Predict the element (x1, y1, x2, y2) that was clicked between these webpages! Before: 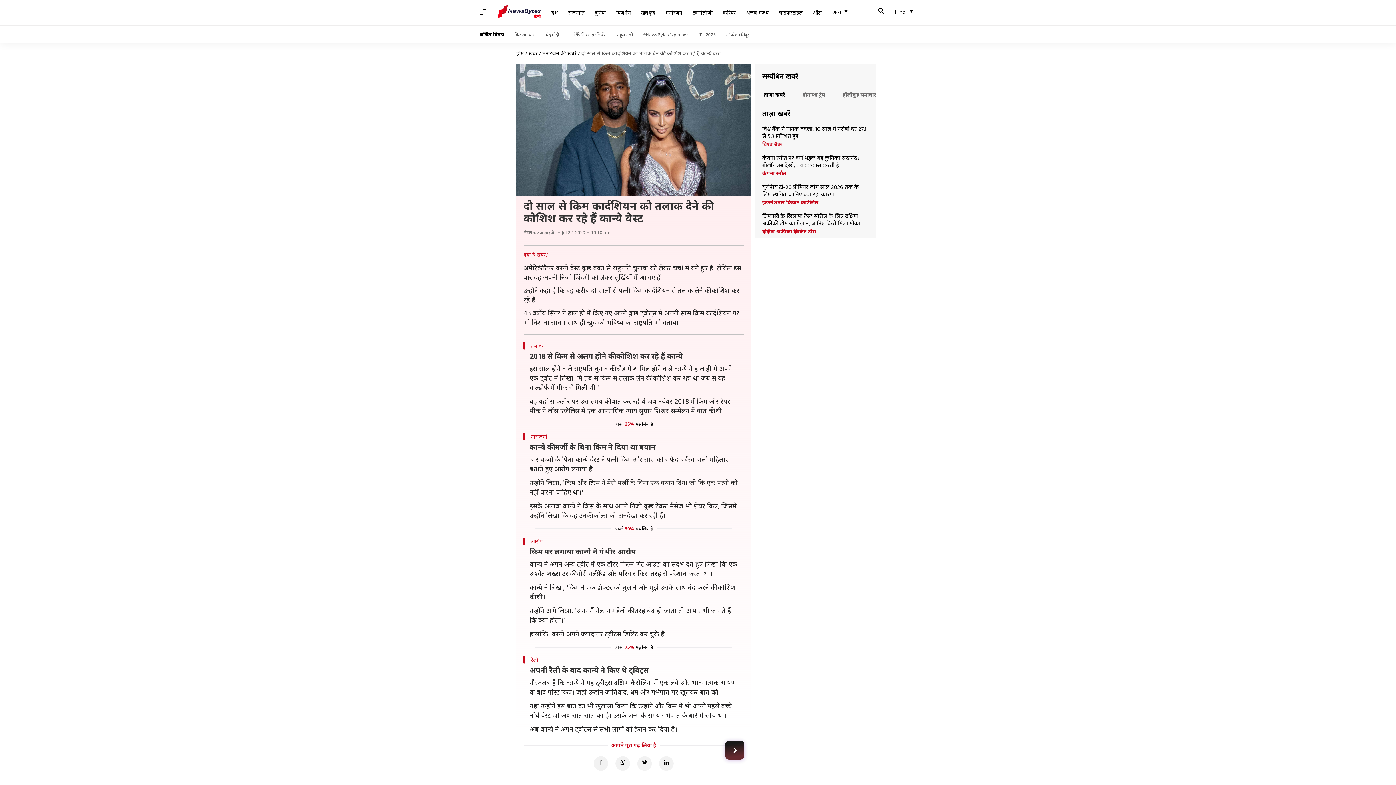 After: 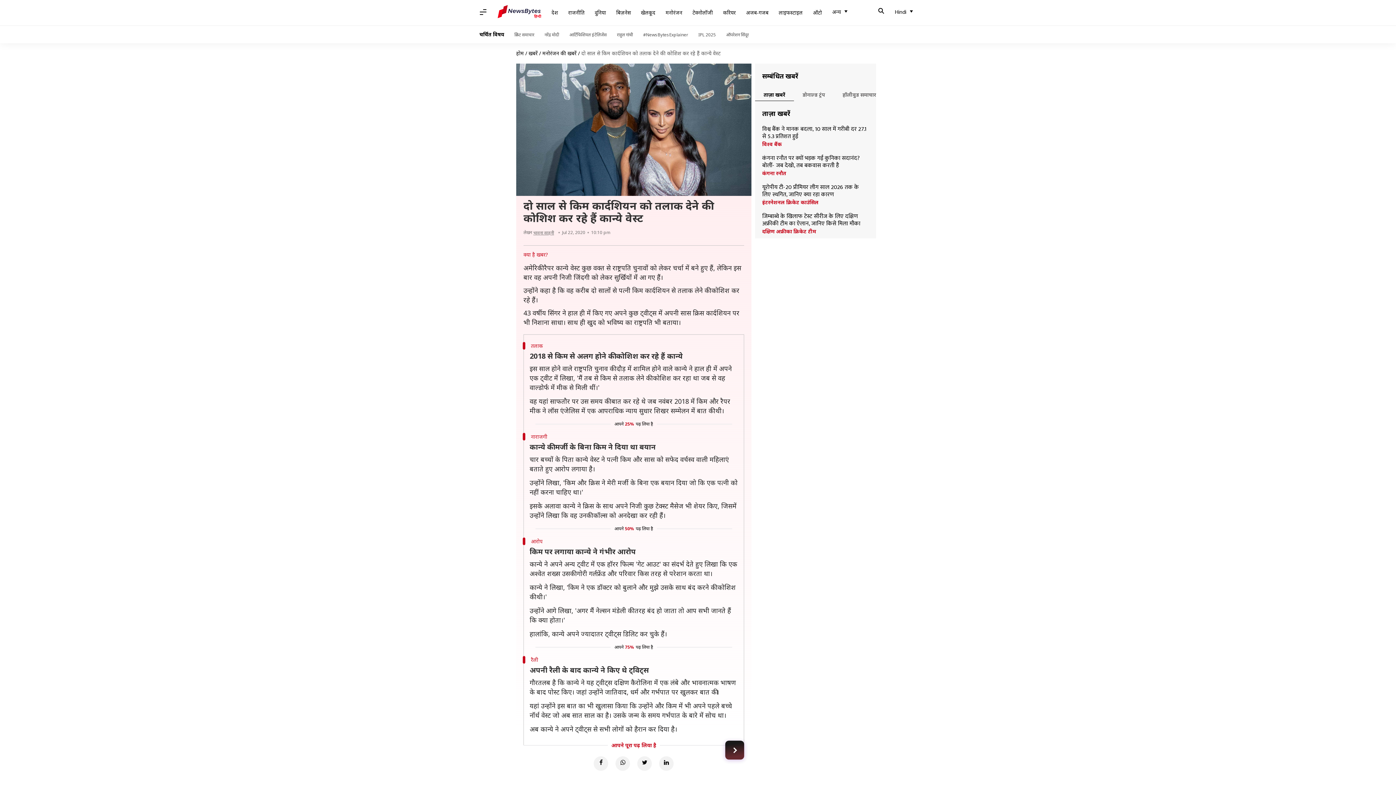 Action: label: Linkedin bbox: (659, 756, 673, 771)